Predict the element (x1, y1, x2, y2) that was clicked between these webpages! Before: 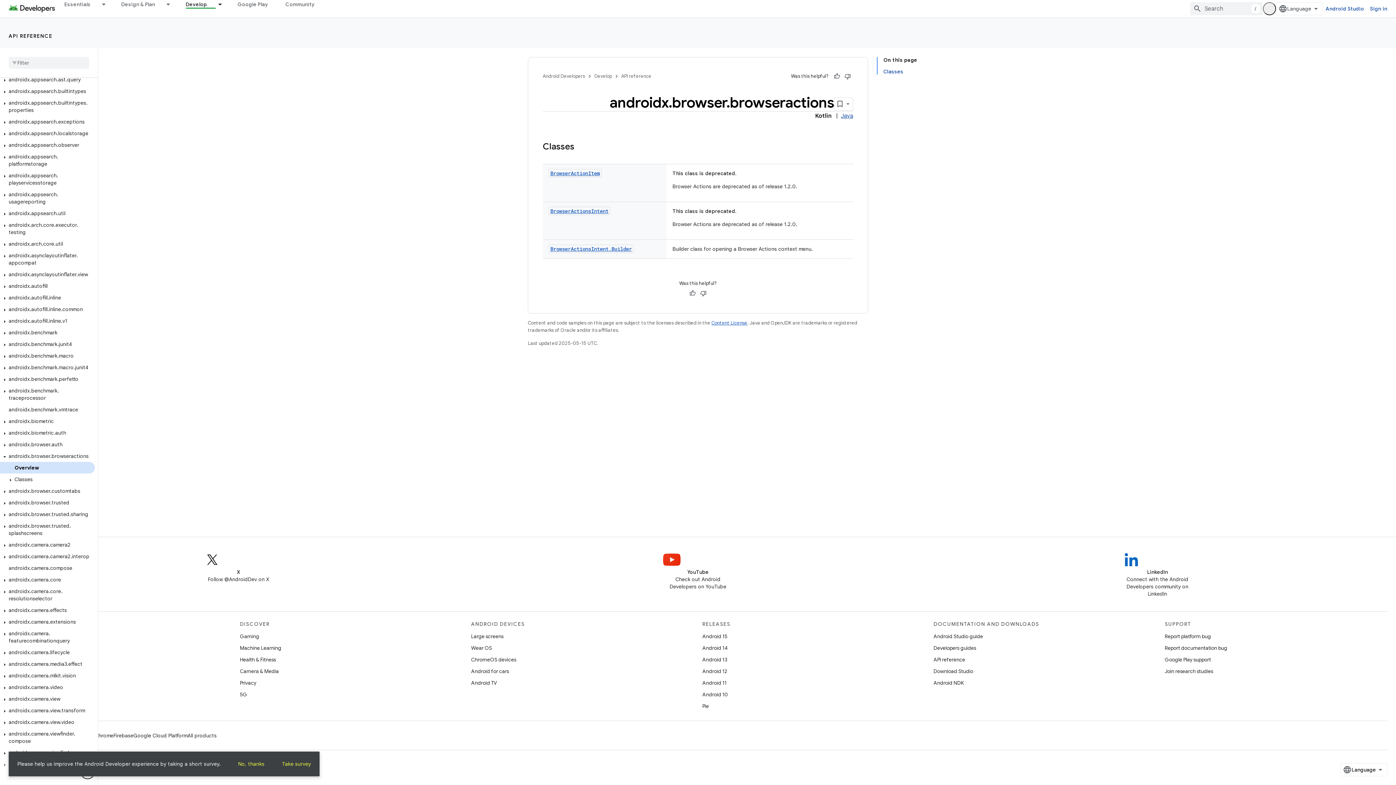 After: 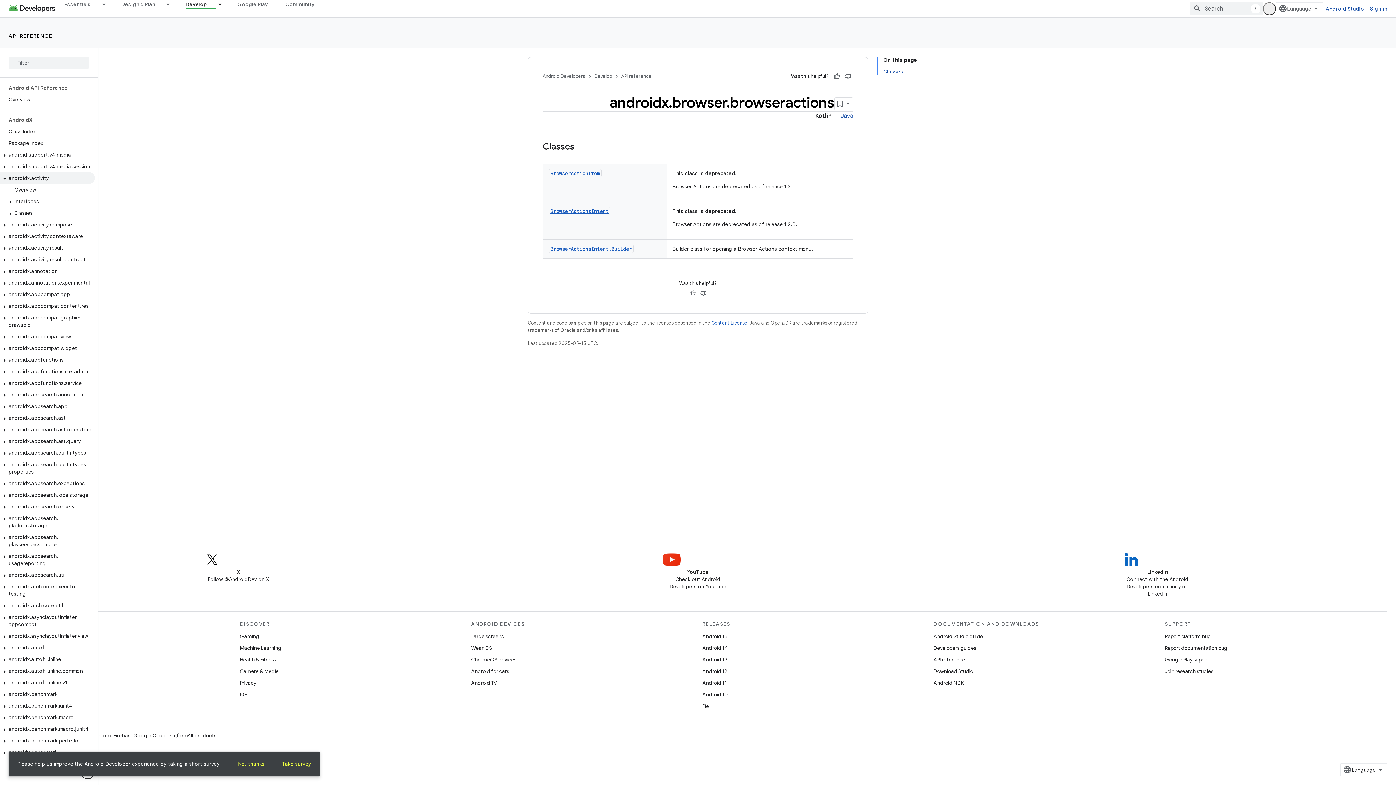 Action: label: androidx.activity bbox: (0, 172, 94, 184)